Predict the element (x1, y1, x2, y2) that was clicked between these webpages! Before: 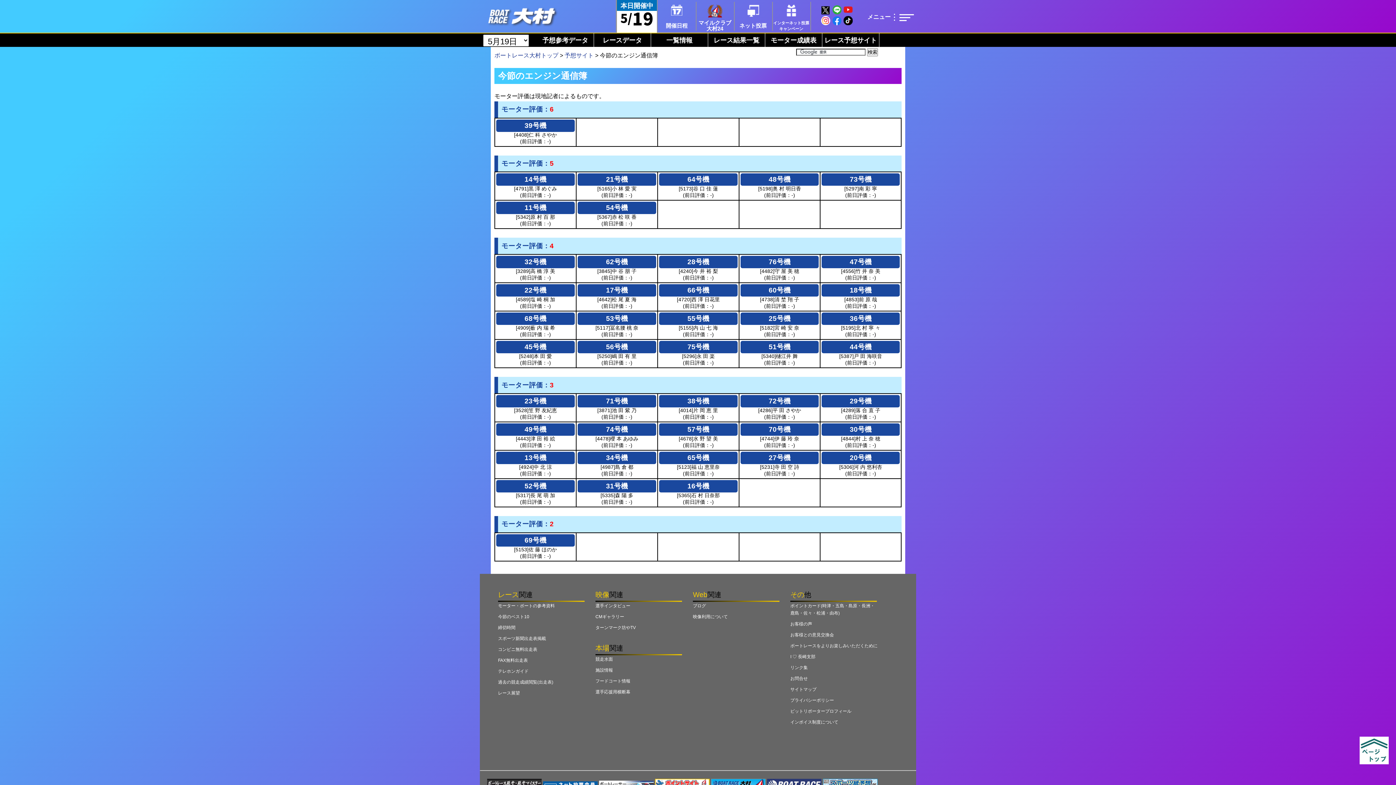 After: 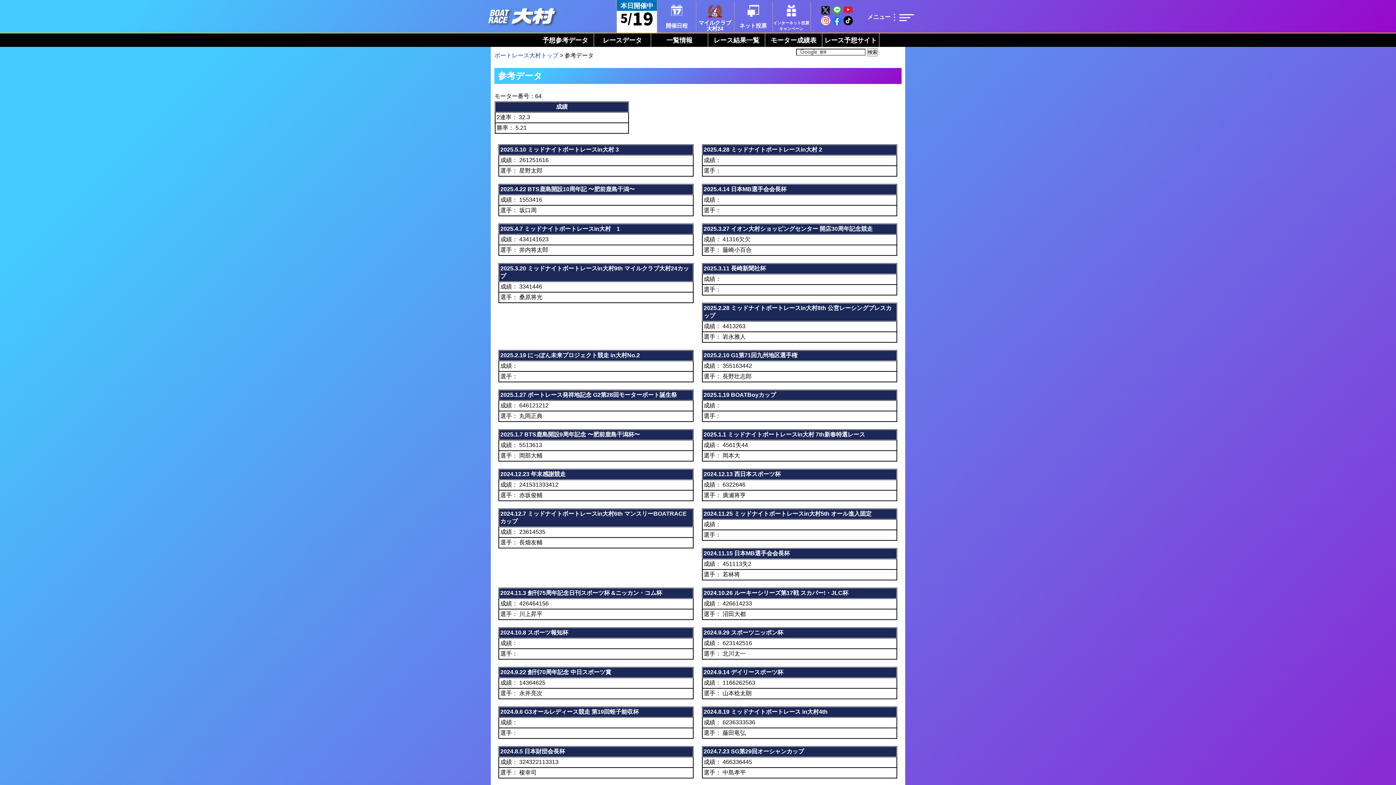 Action: bbox: (659, 173, 737, 185) label: 64号機